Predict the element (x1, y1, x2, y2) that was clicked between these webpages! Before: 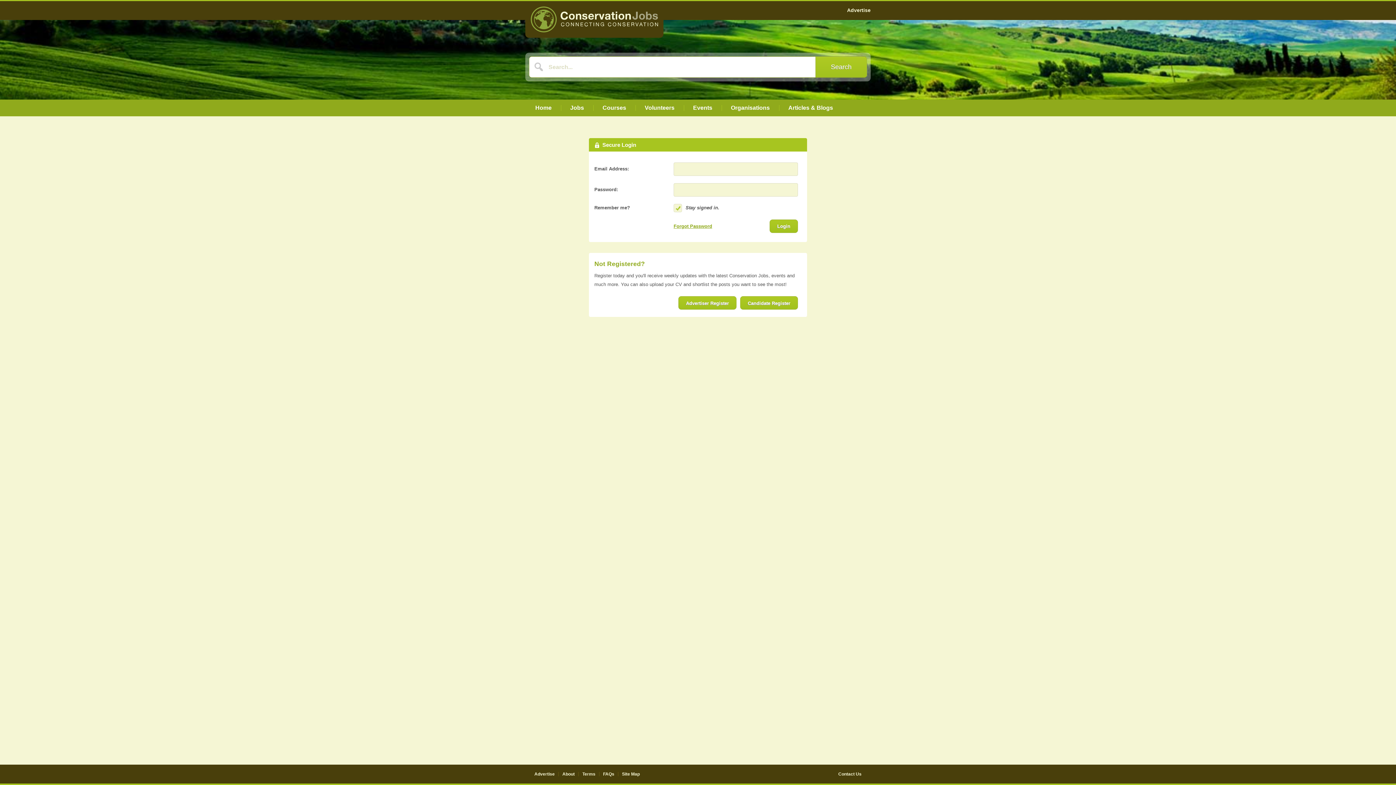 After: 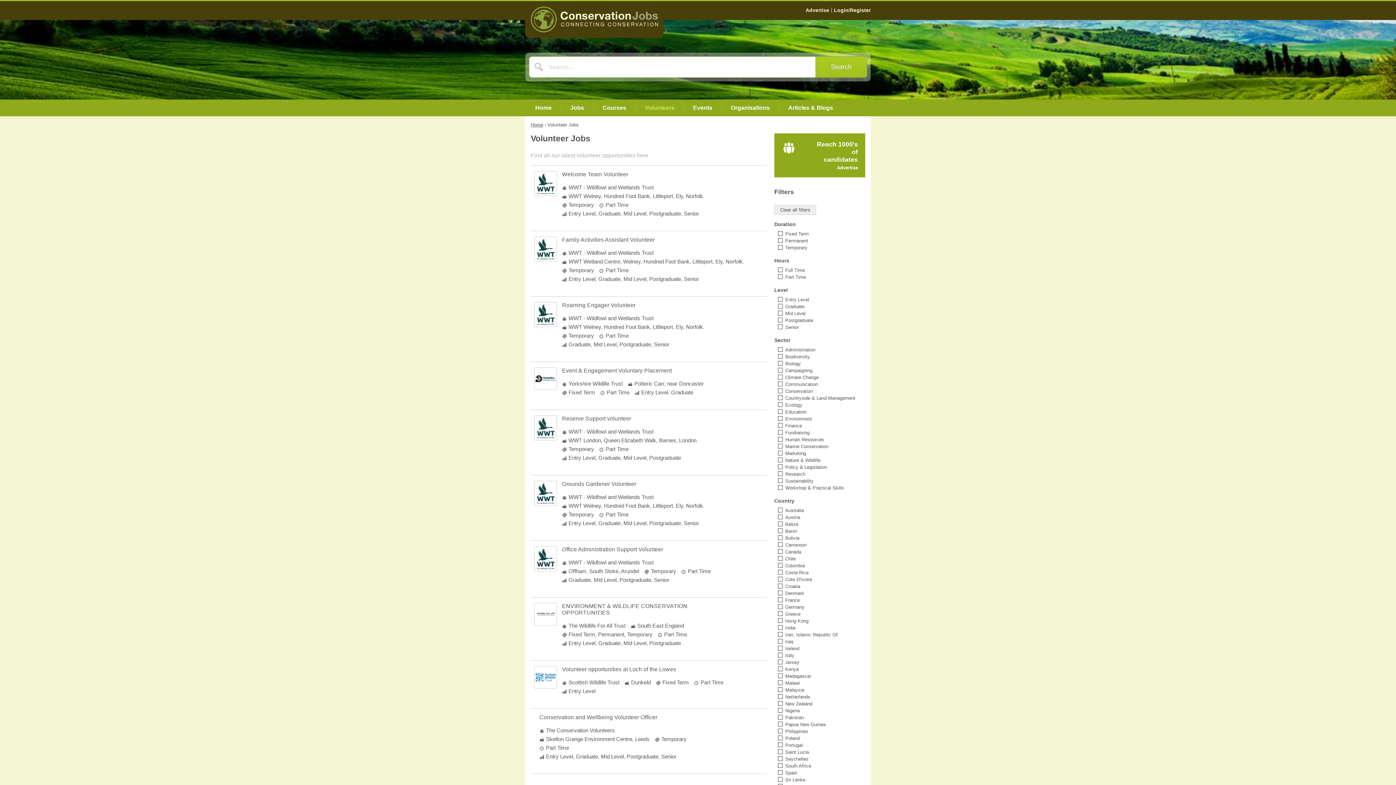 Action: label: Volunteers bbox: (644, 104, 674, 110)